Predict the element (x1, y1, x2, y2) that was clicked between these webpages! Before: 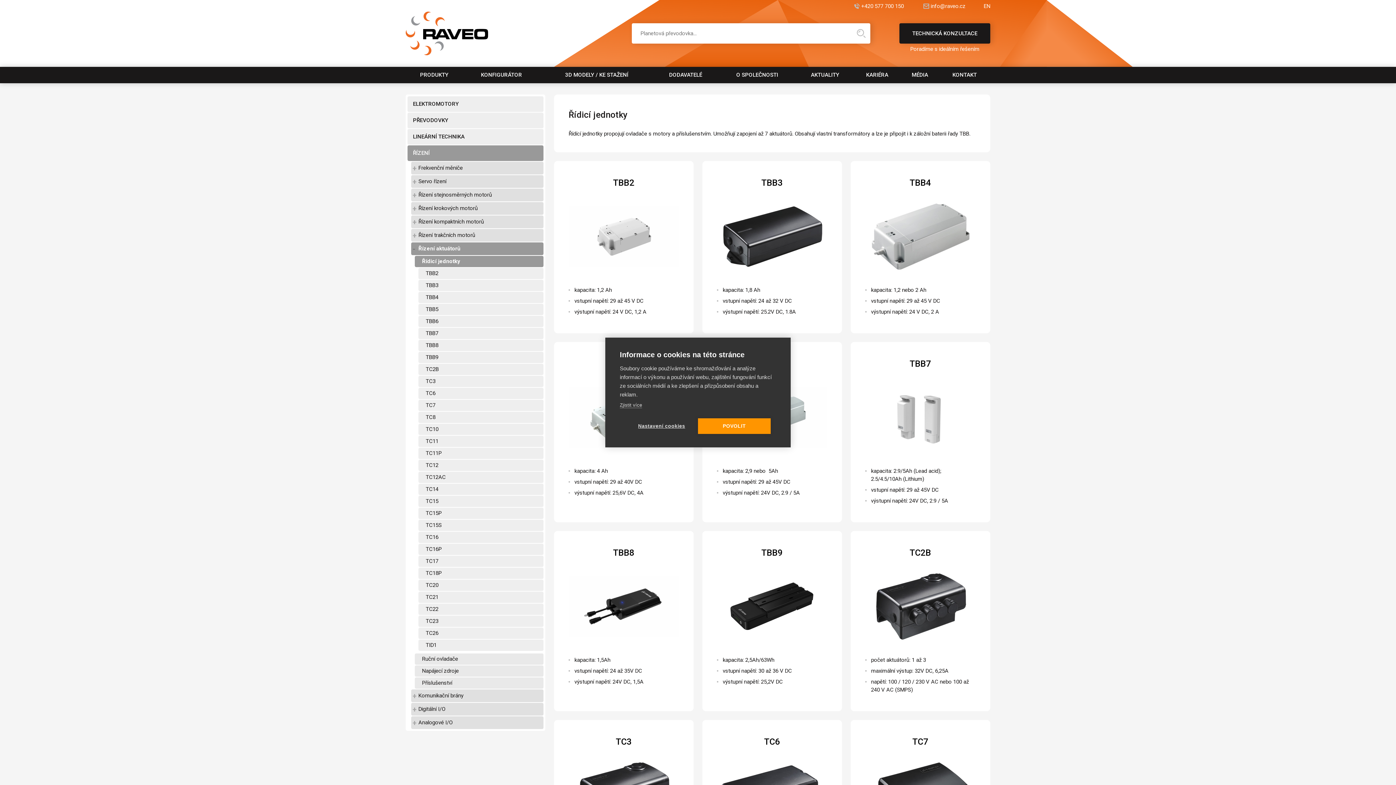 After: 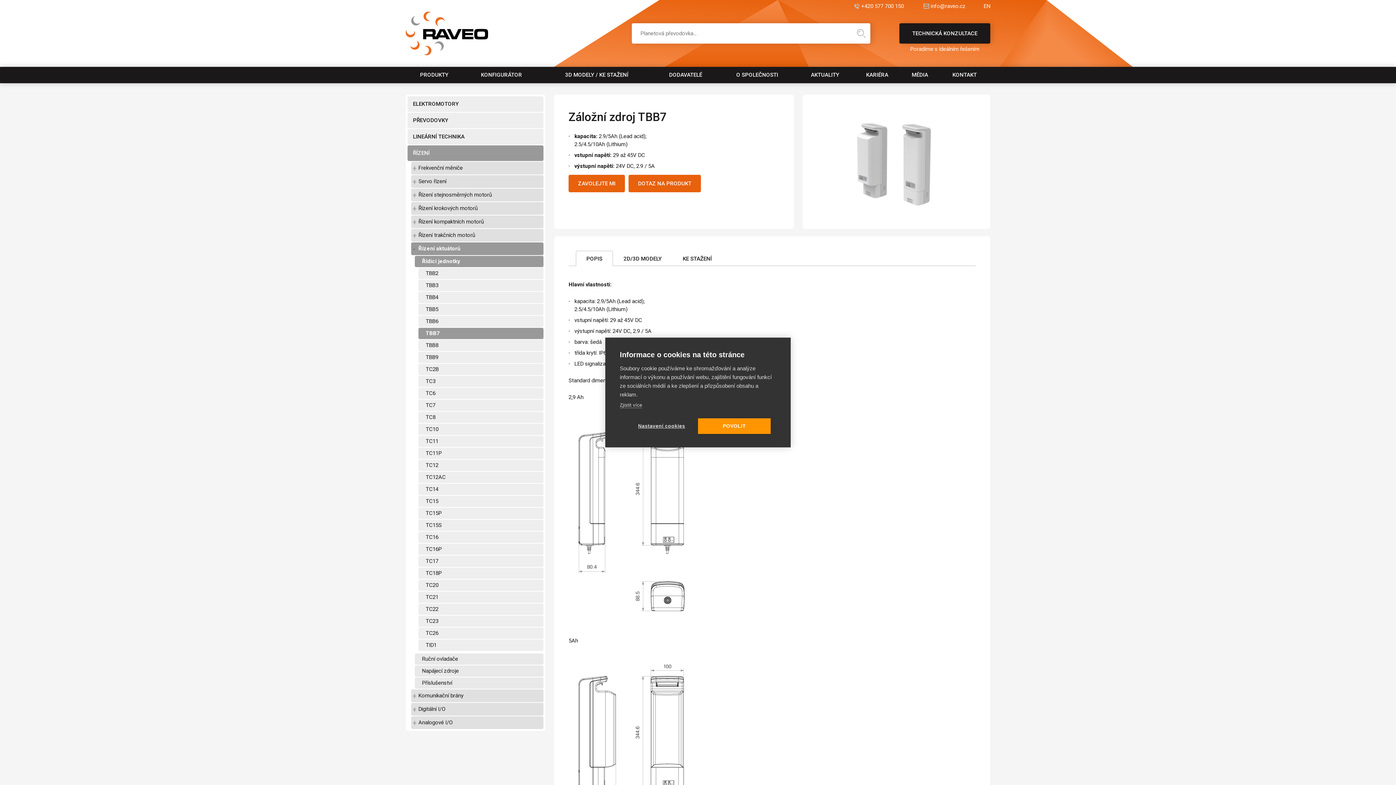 Action: bbox: (418, 328, 543, 339) label: TBB7